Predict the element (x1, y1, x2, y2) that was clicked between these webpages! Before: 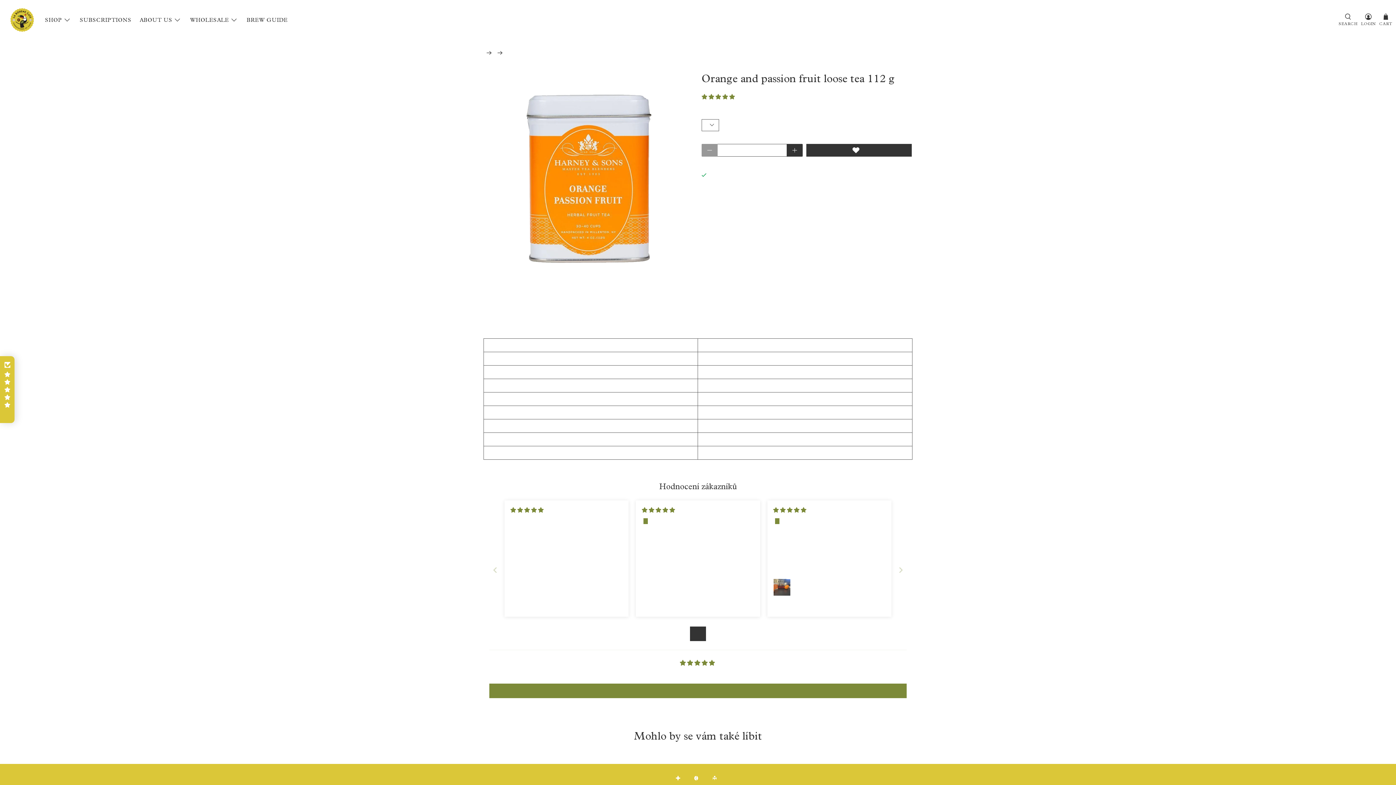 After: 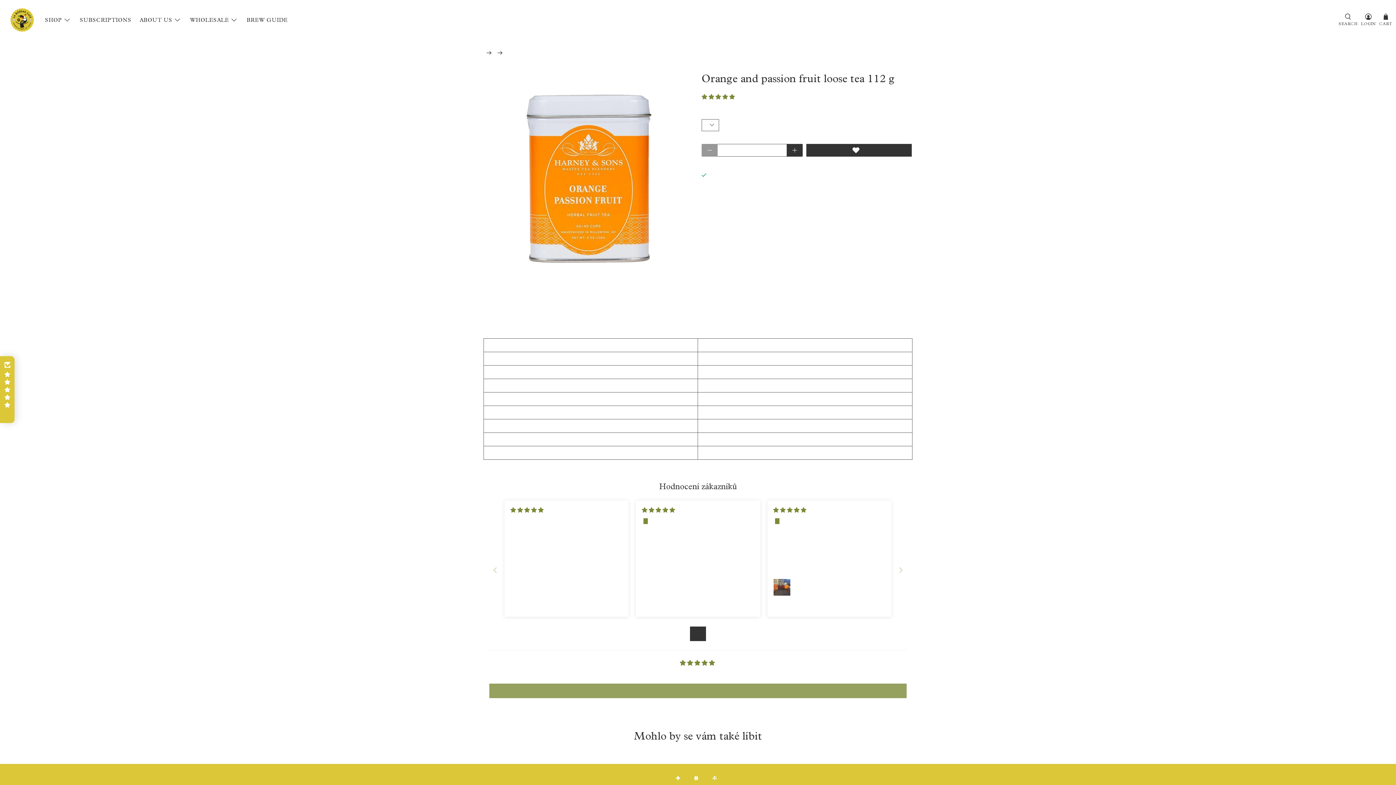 Action: bbox: (489, 684, 906, 698) label: Napsat recenzi